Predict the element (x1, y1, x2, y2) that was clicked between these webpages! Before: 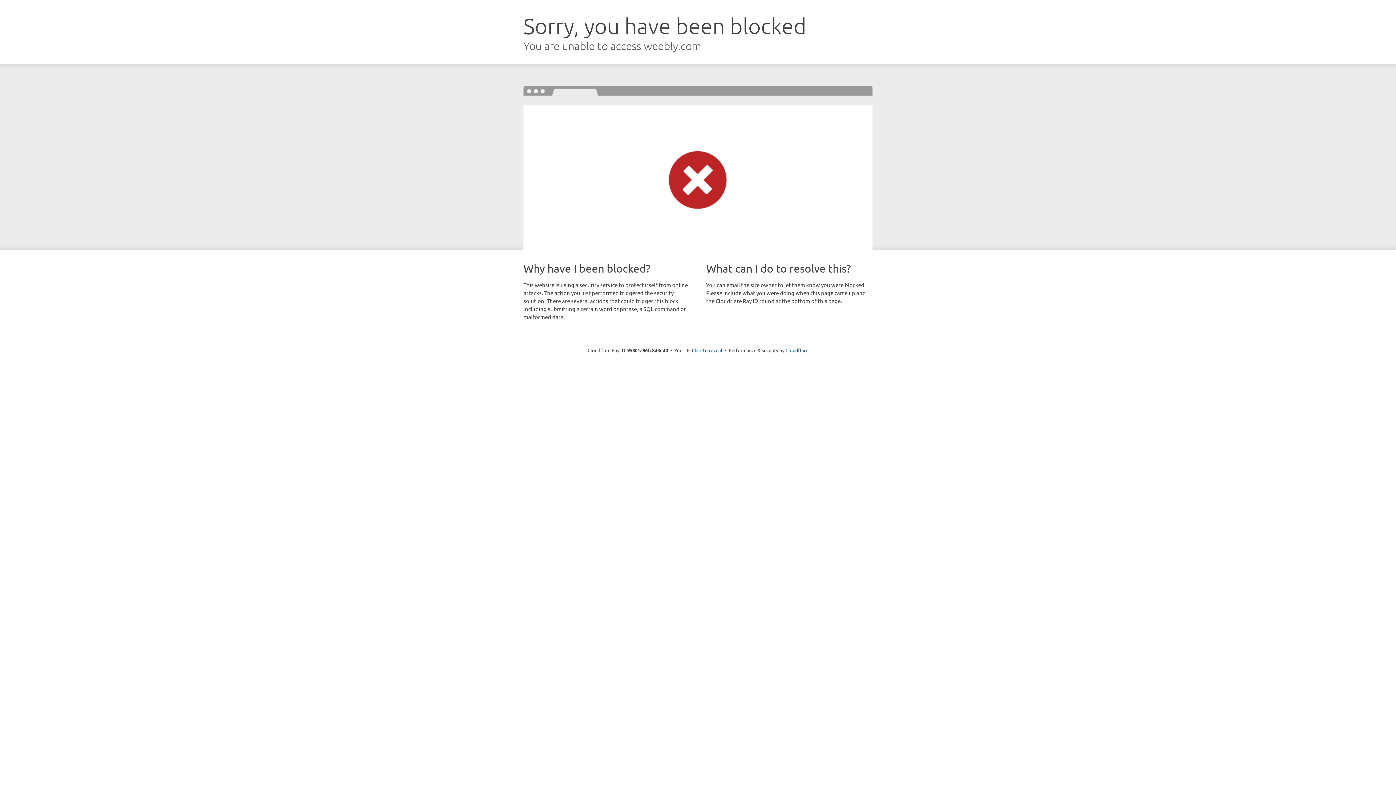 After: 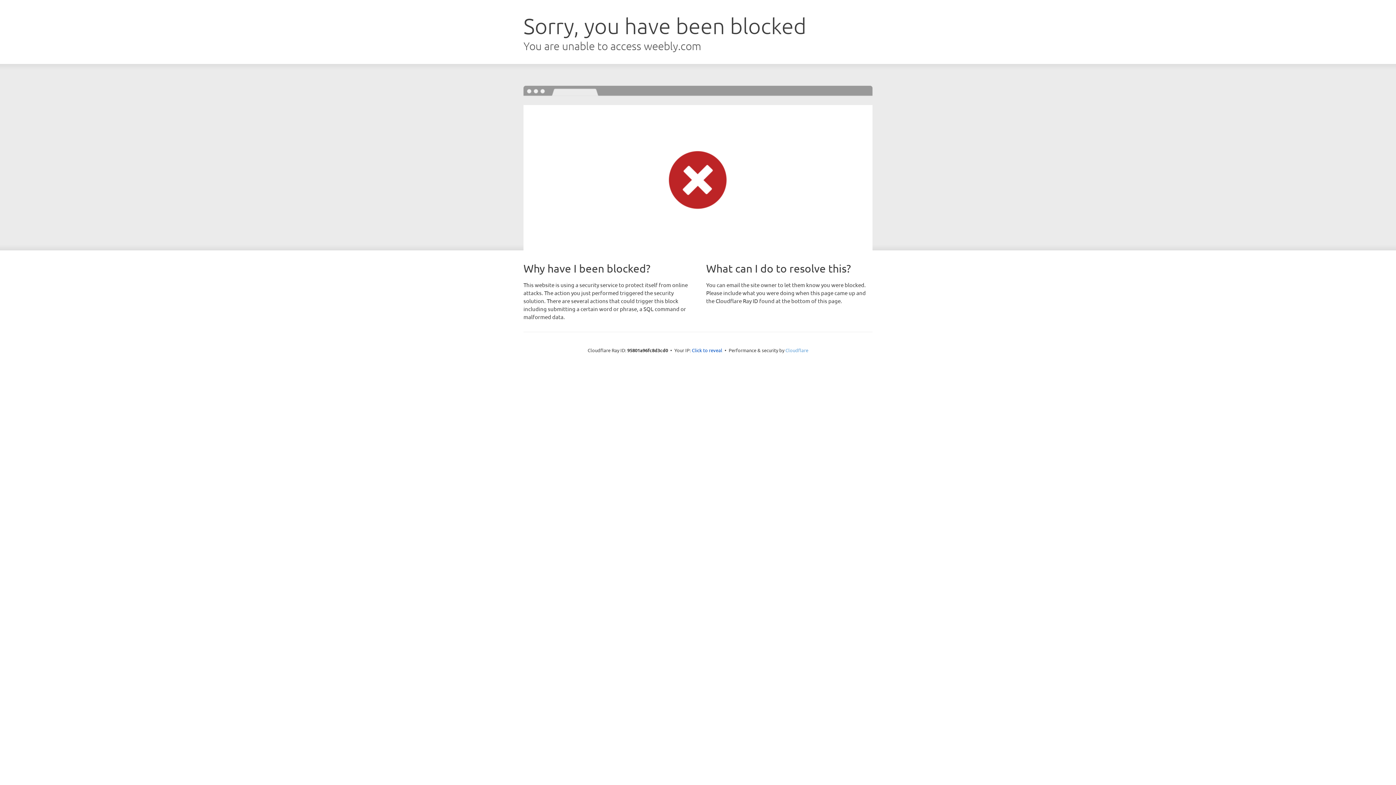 Action: bbox: (785, 347, 808, 353) label: Cloudflare